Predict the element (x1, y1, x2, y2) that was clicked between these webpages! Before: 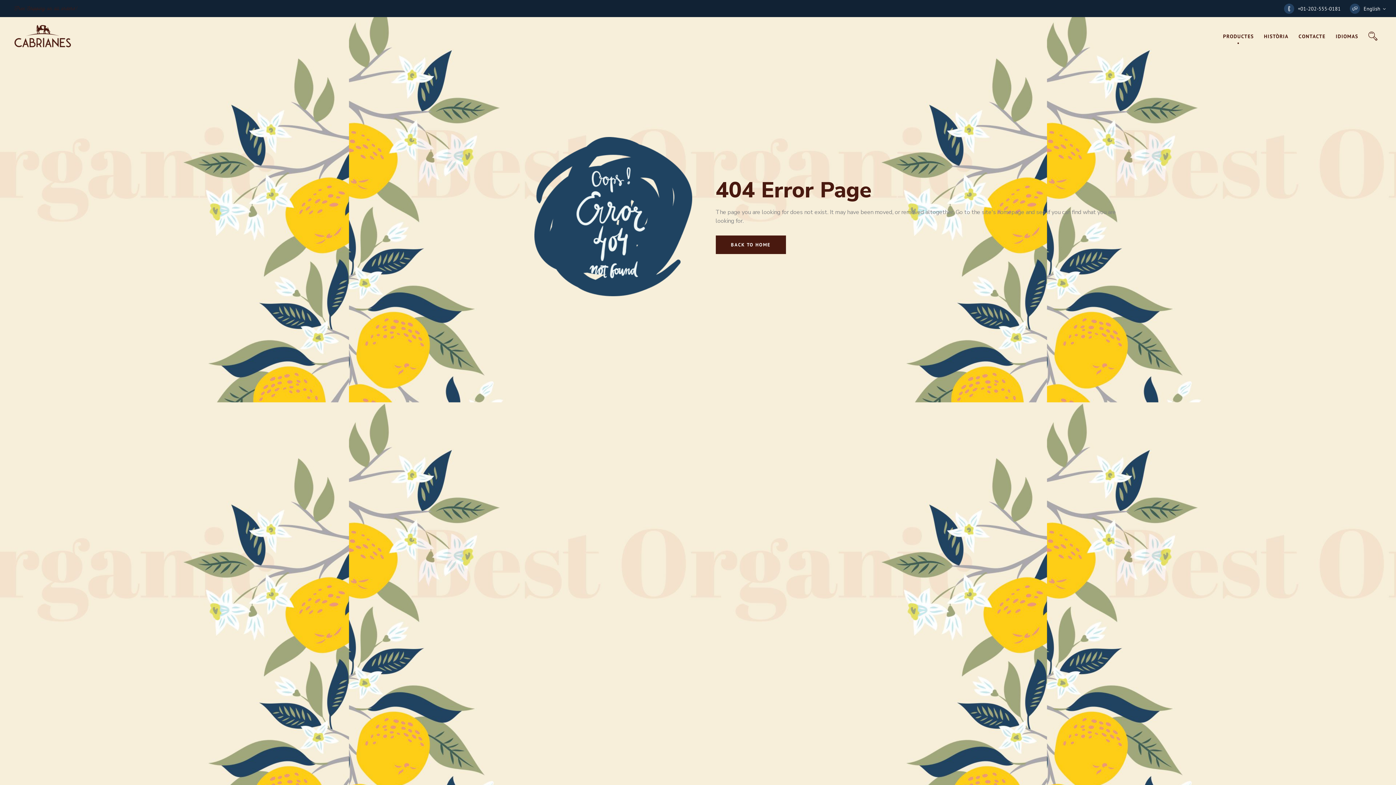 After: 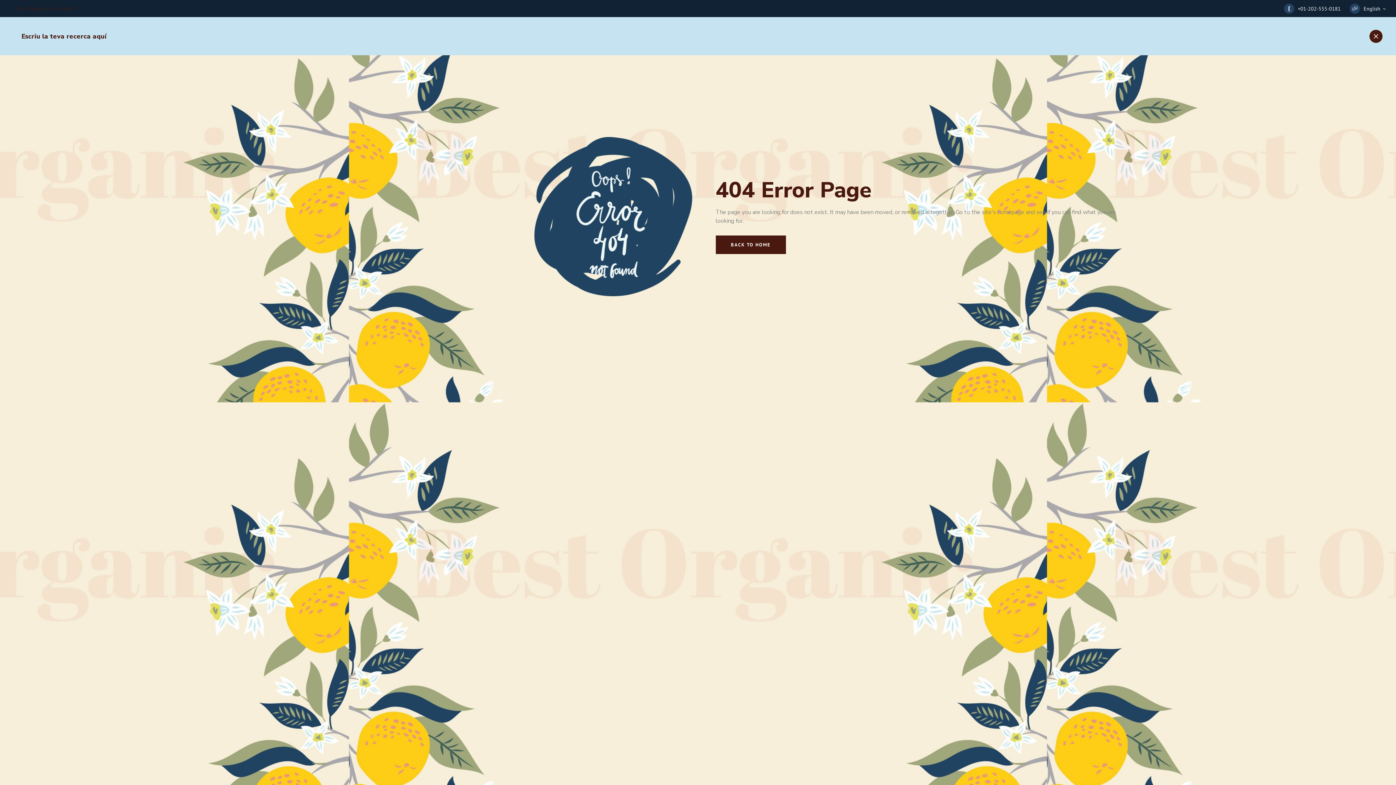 Action: bbox: (1368, 31, 1377, 40)